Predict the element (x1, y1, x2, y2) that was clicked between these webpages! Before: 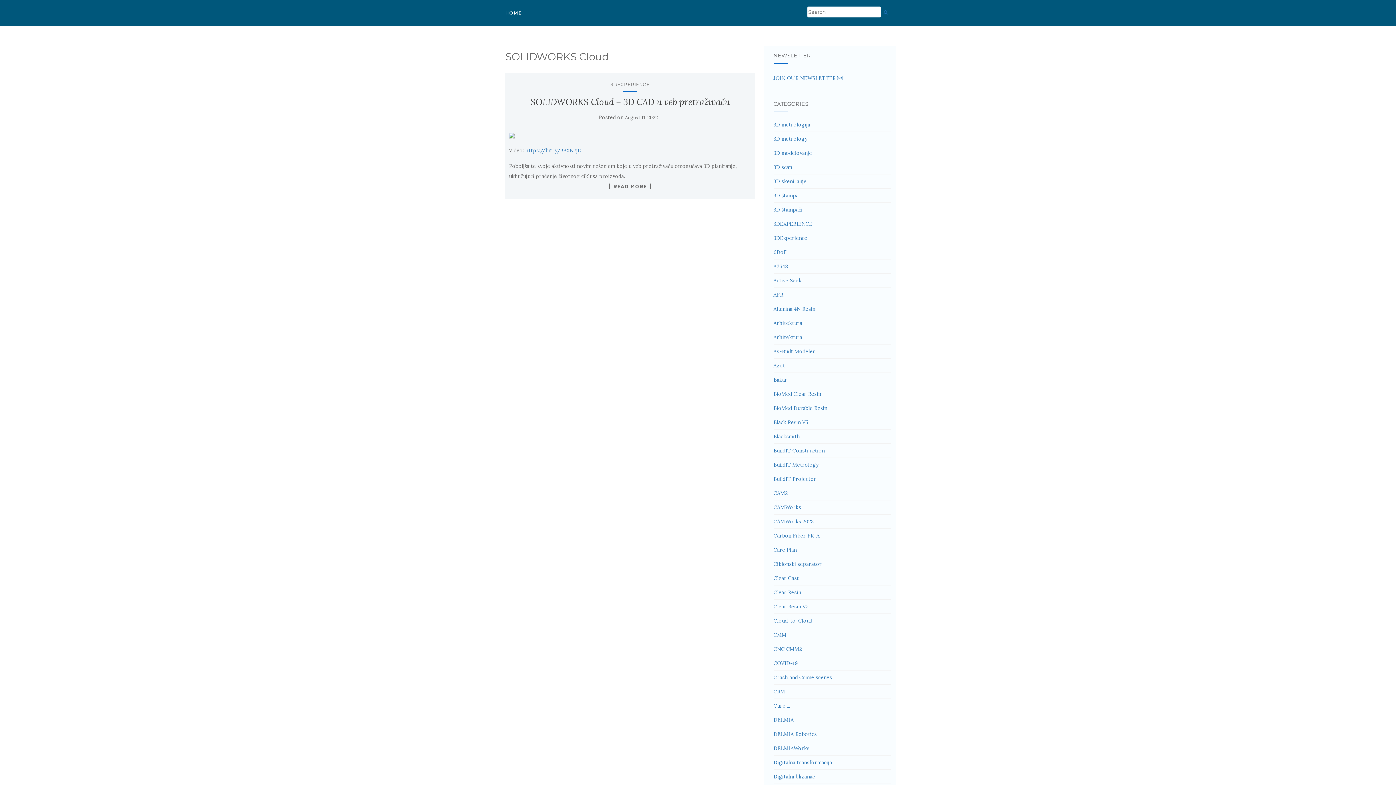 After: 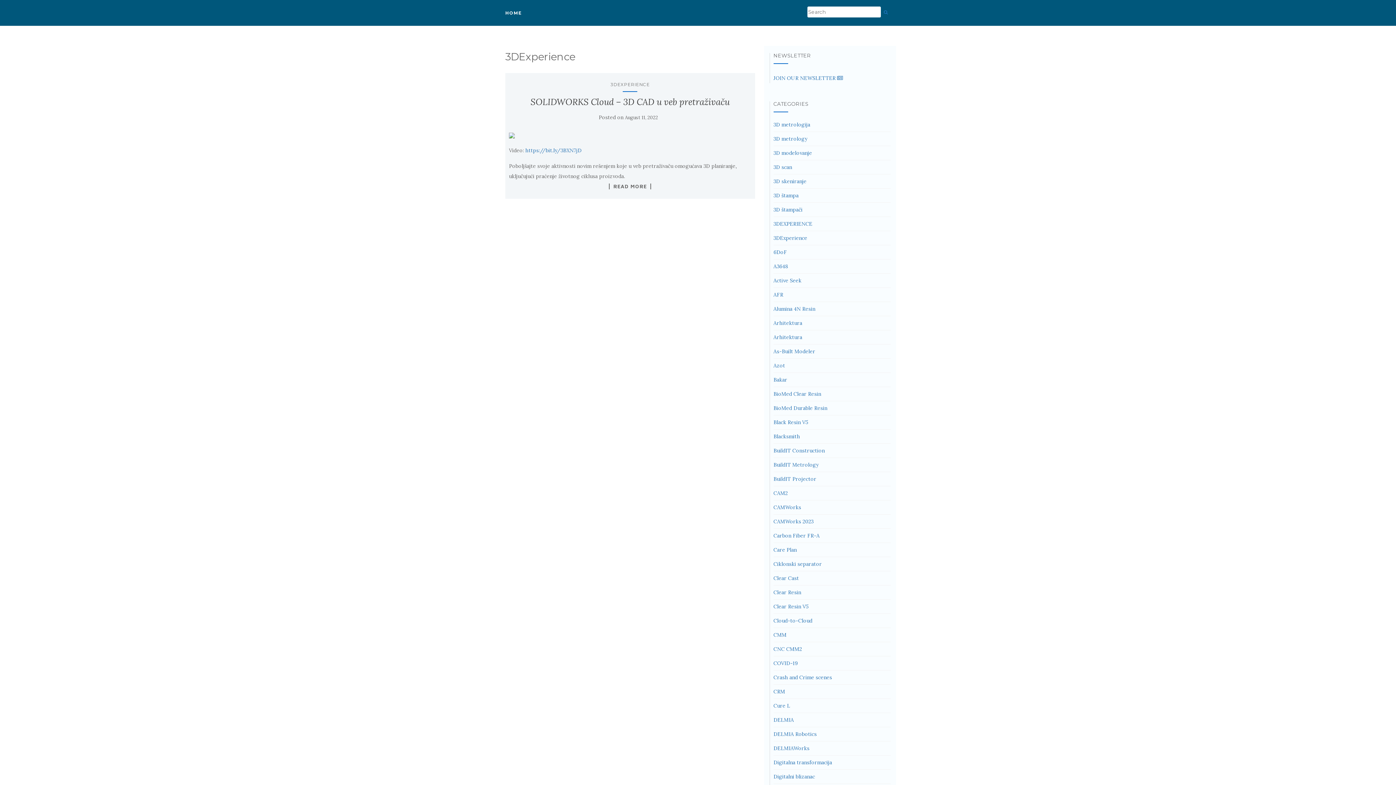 Action: label: 3DExperience bbox: (773, 234, 807, 241)